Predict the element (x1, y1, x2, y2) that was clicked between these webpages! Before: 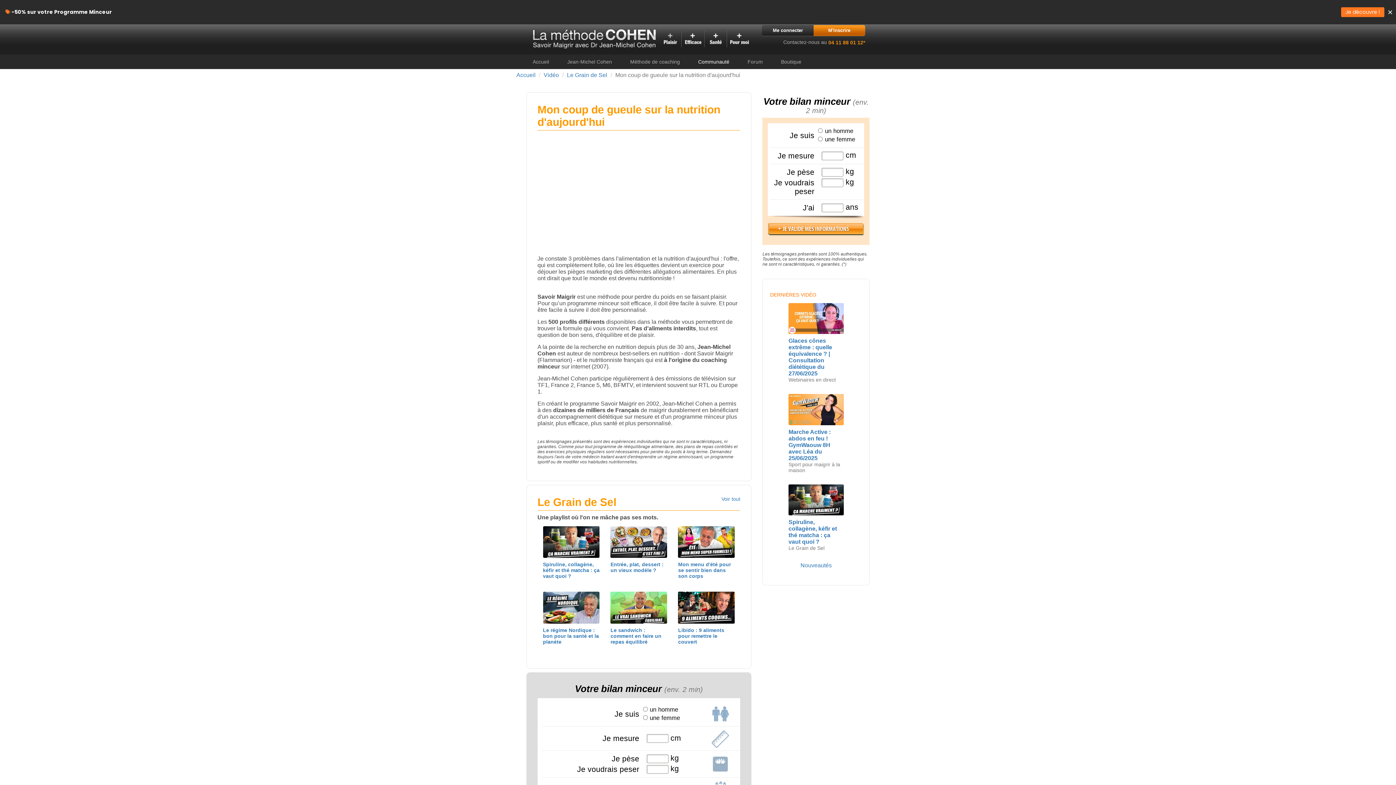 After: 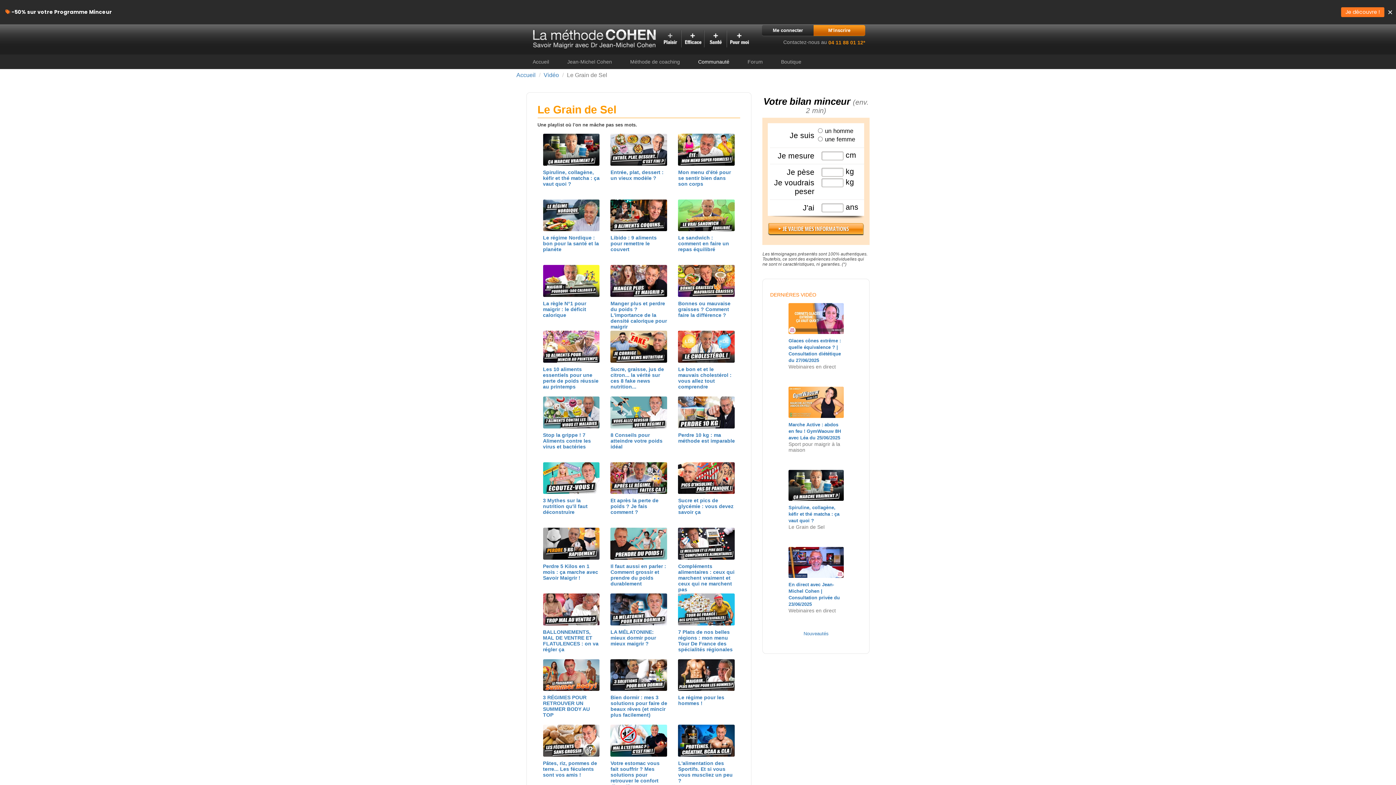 Action: label: Voir tout bbox: (721, 496, 740, 502)